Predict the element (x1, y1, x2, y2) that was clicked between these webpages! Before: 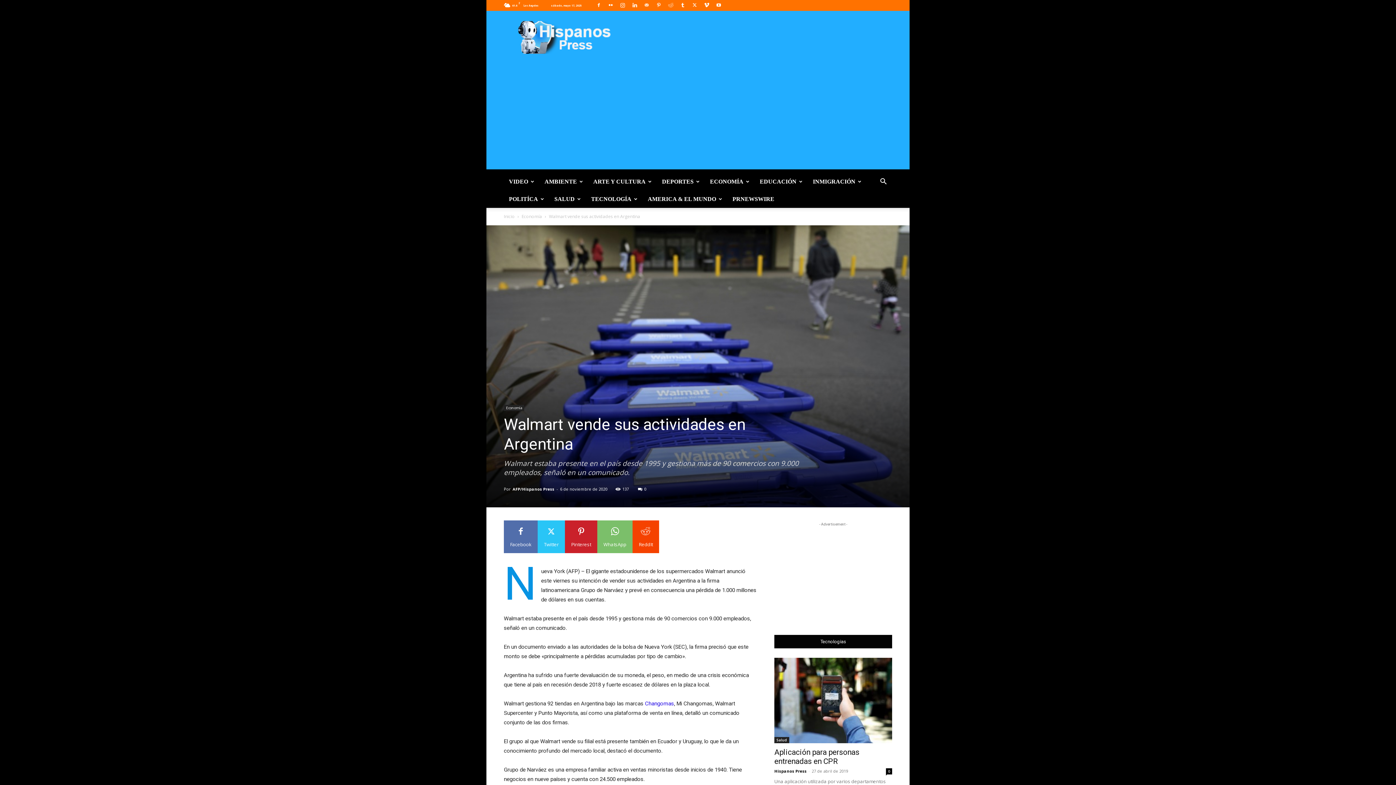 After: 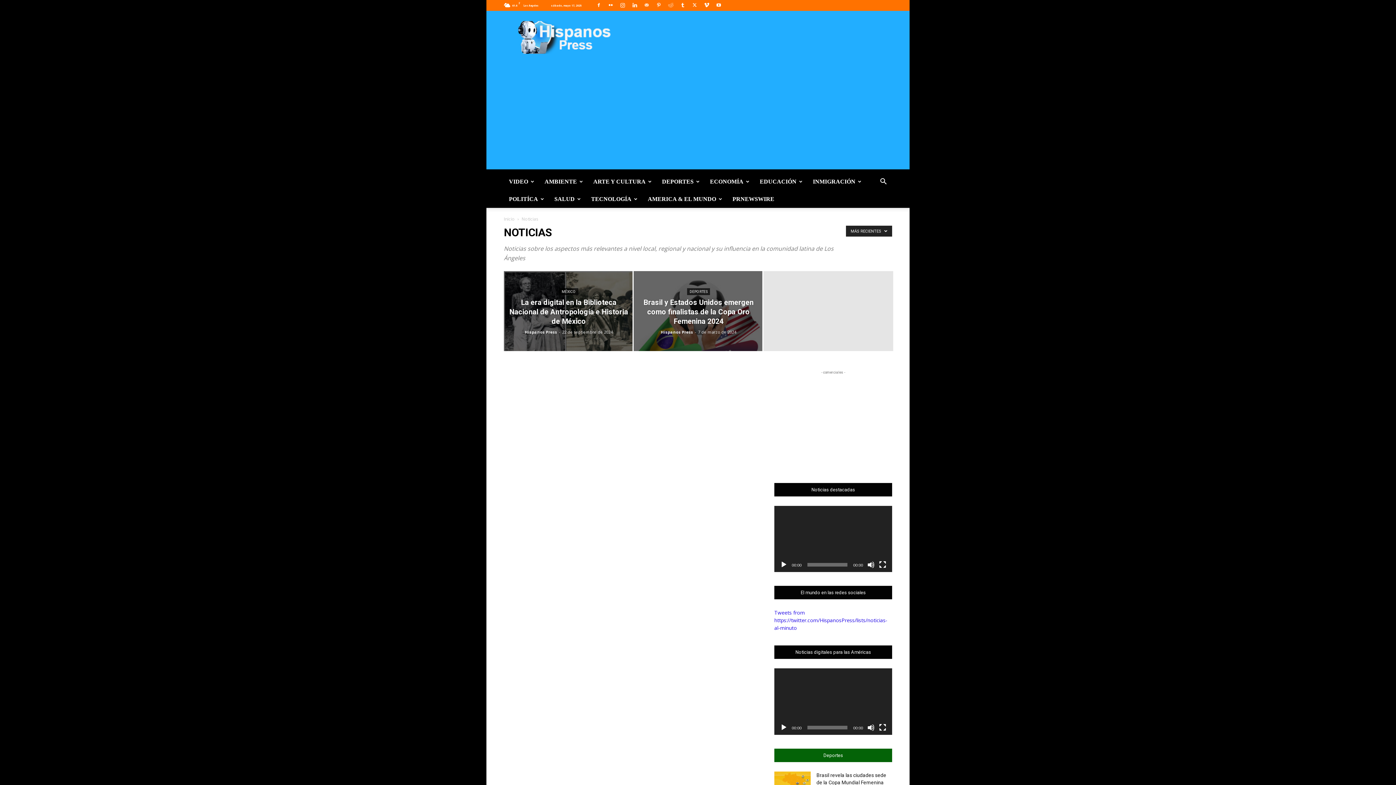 Action: label: AMERICA & EL MUNDO bbox: (642, 190, 727, 208)